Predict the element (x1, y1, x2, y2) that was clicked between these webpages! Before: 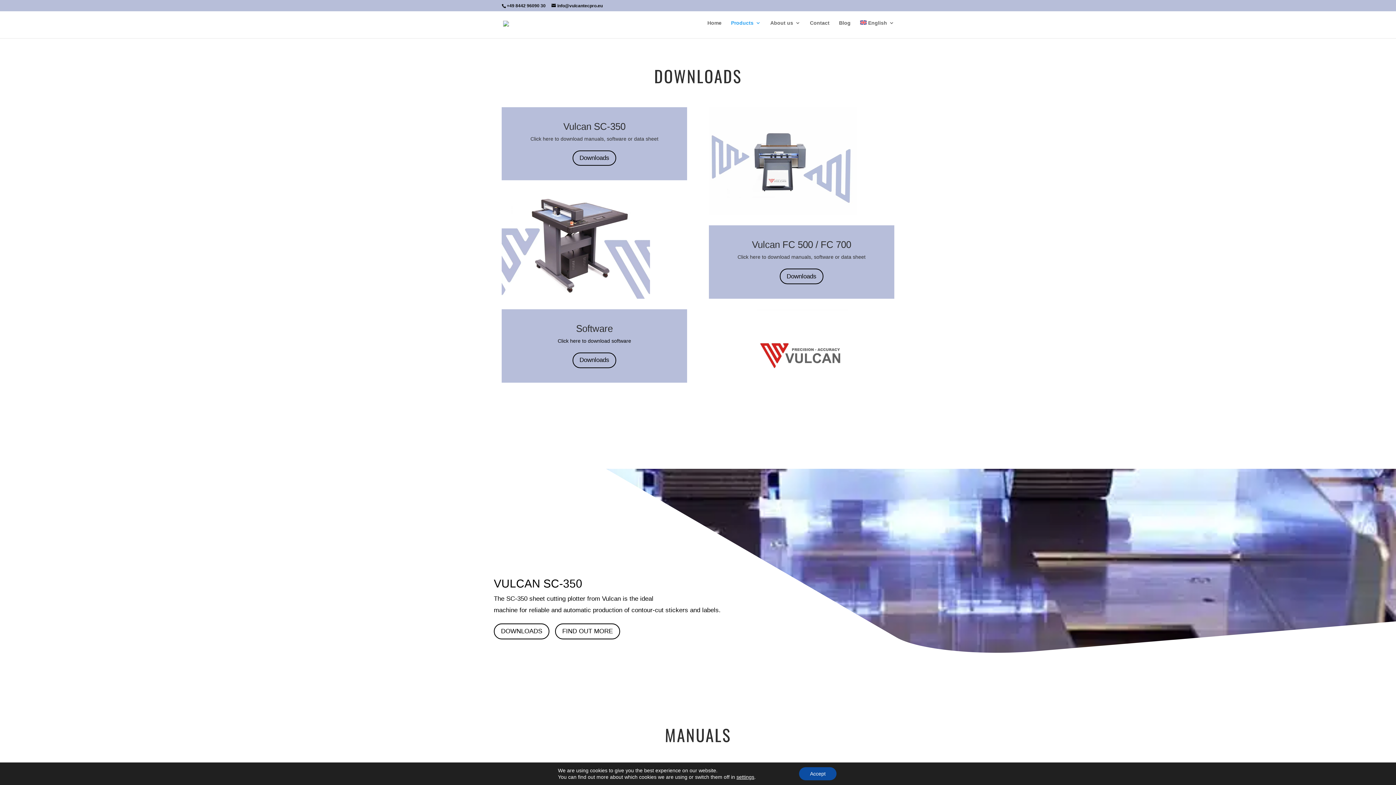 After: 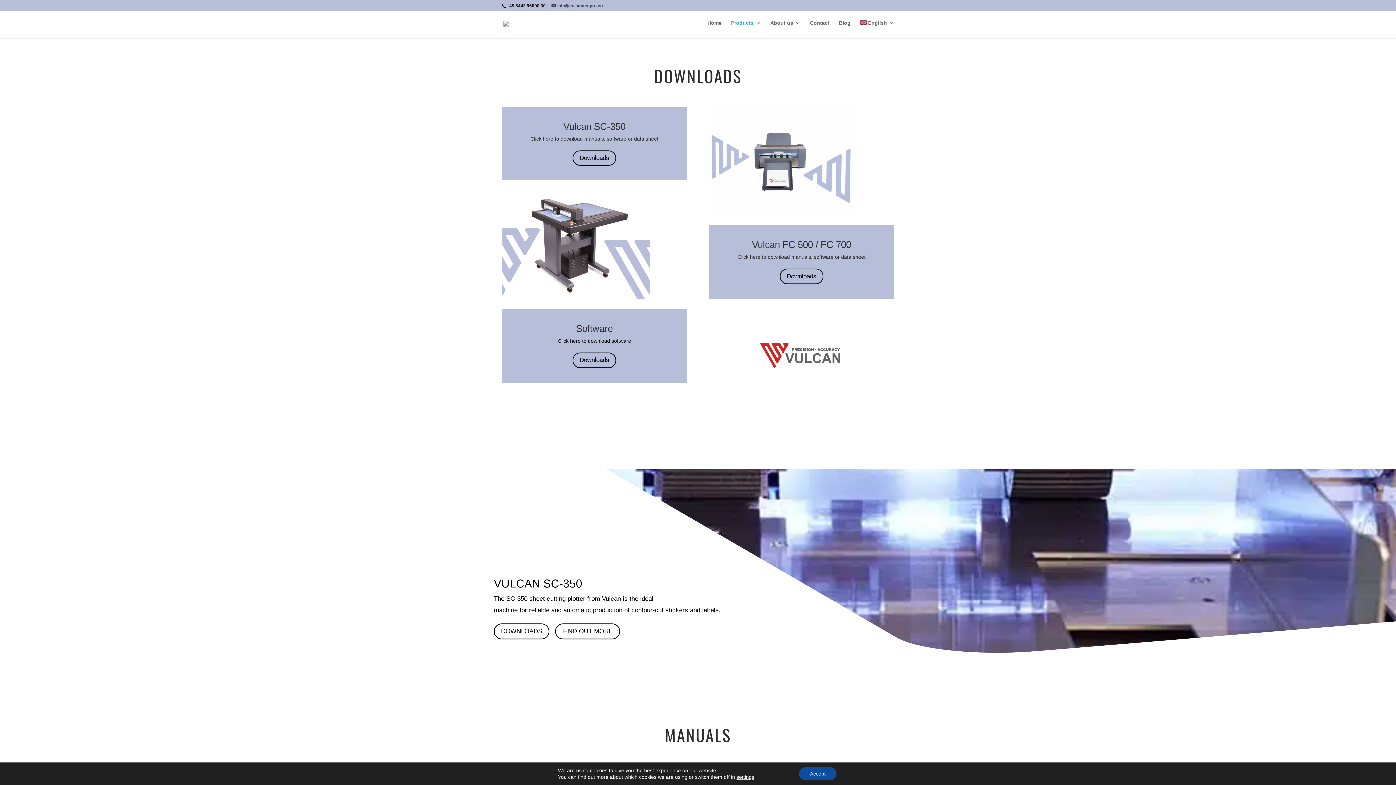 Action: bbox: (551, 3, 602, 8) label: info@vulcantecpro.eu